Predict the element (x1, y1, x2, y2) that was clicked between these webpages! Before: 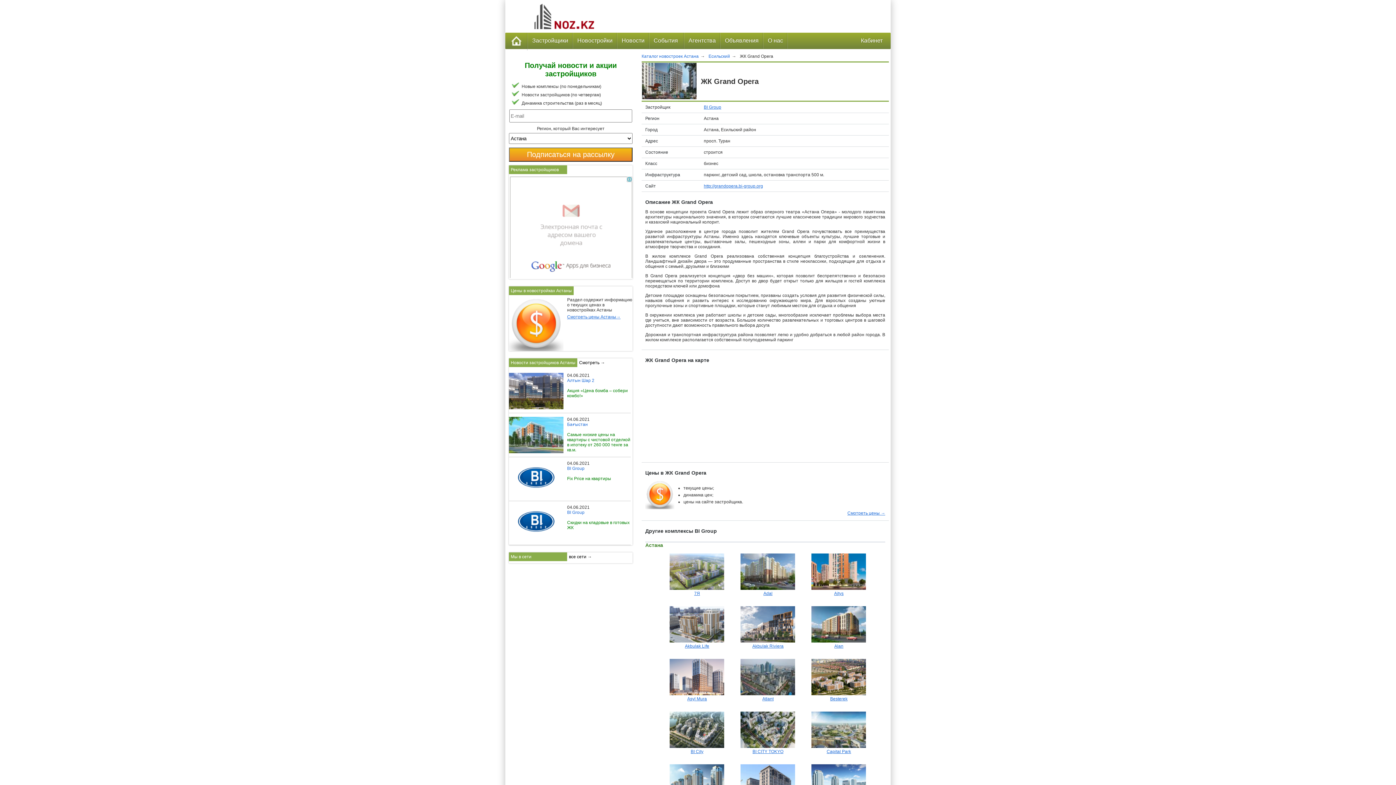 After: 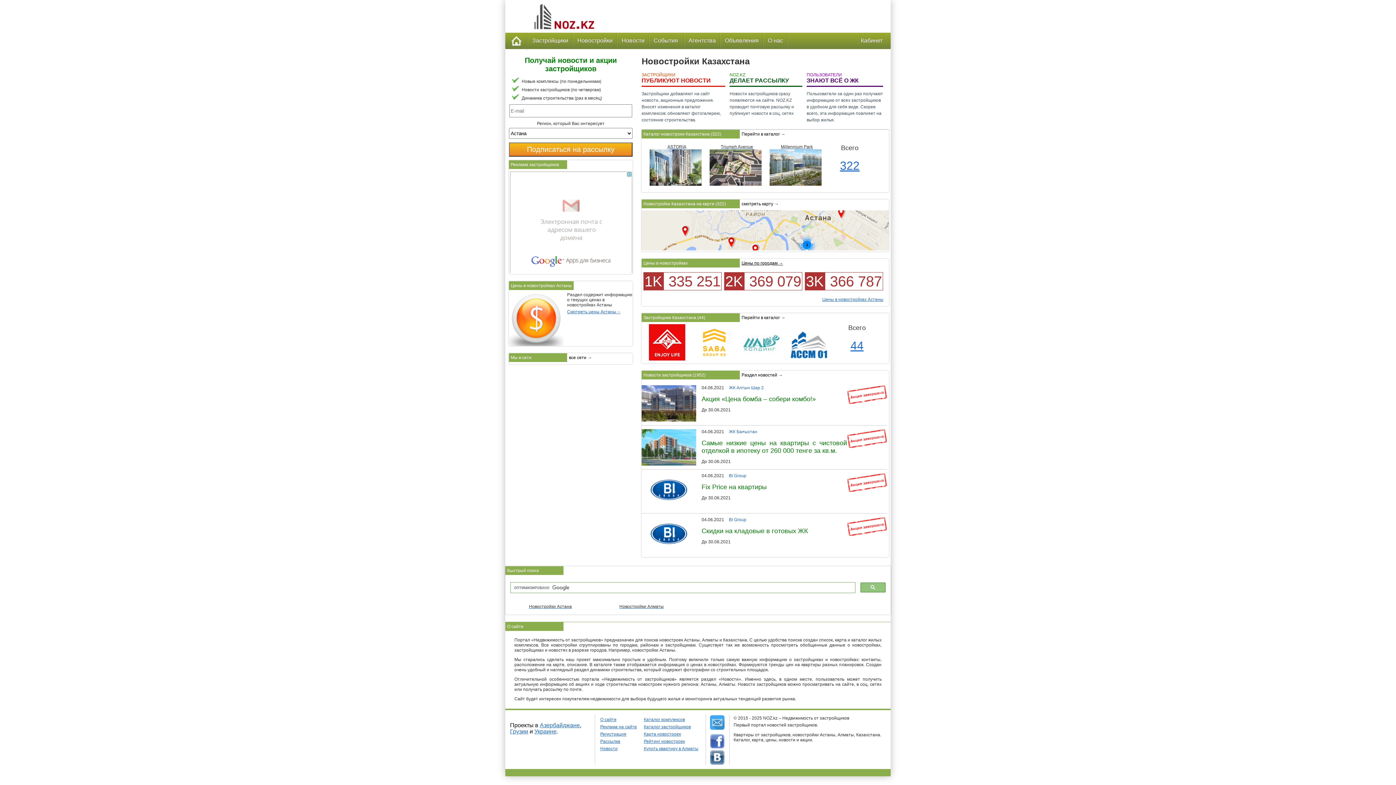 Action: bbox: (509, 32, 528, 50)